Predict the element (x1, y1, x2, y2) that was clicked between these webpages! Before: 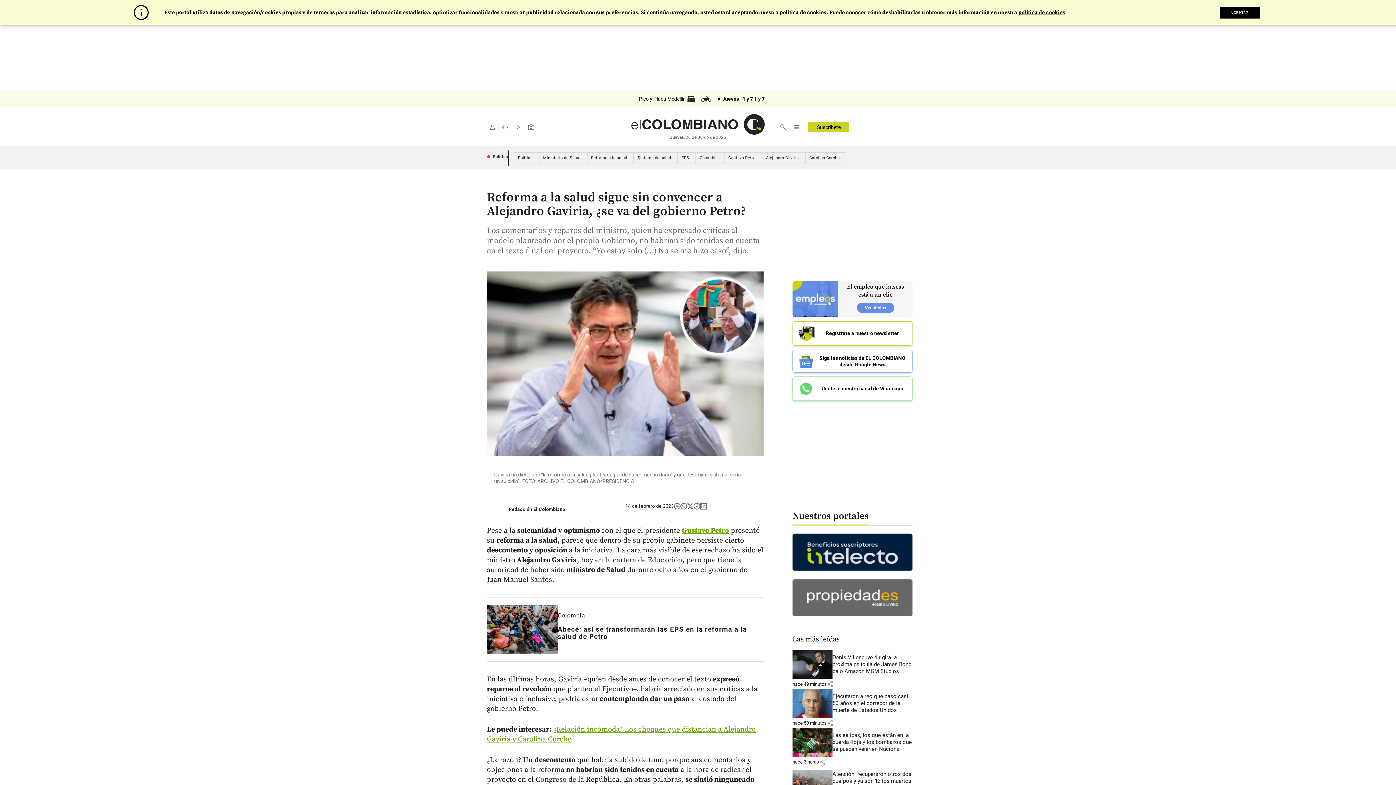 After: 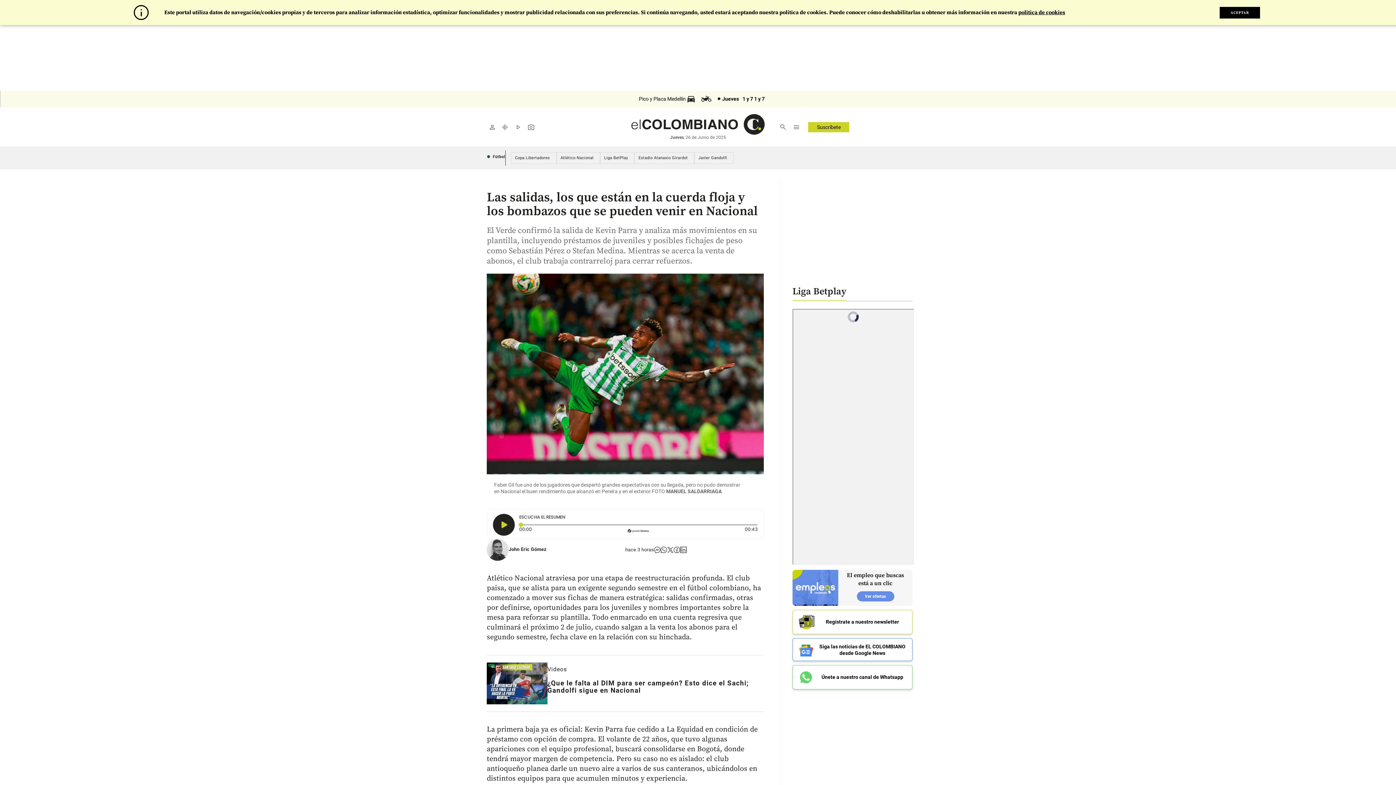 Action: label: Leer más sobre Las salidas, los que están en la cuerda floja y los bombazos que se pueden venir en Nacional bbox: (832, 732, 912, 753)